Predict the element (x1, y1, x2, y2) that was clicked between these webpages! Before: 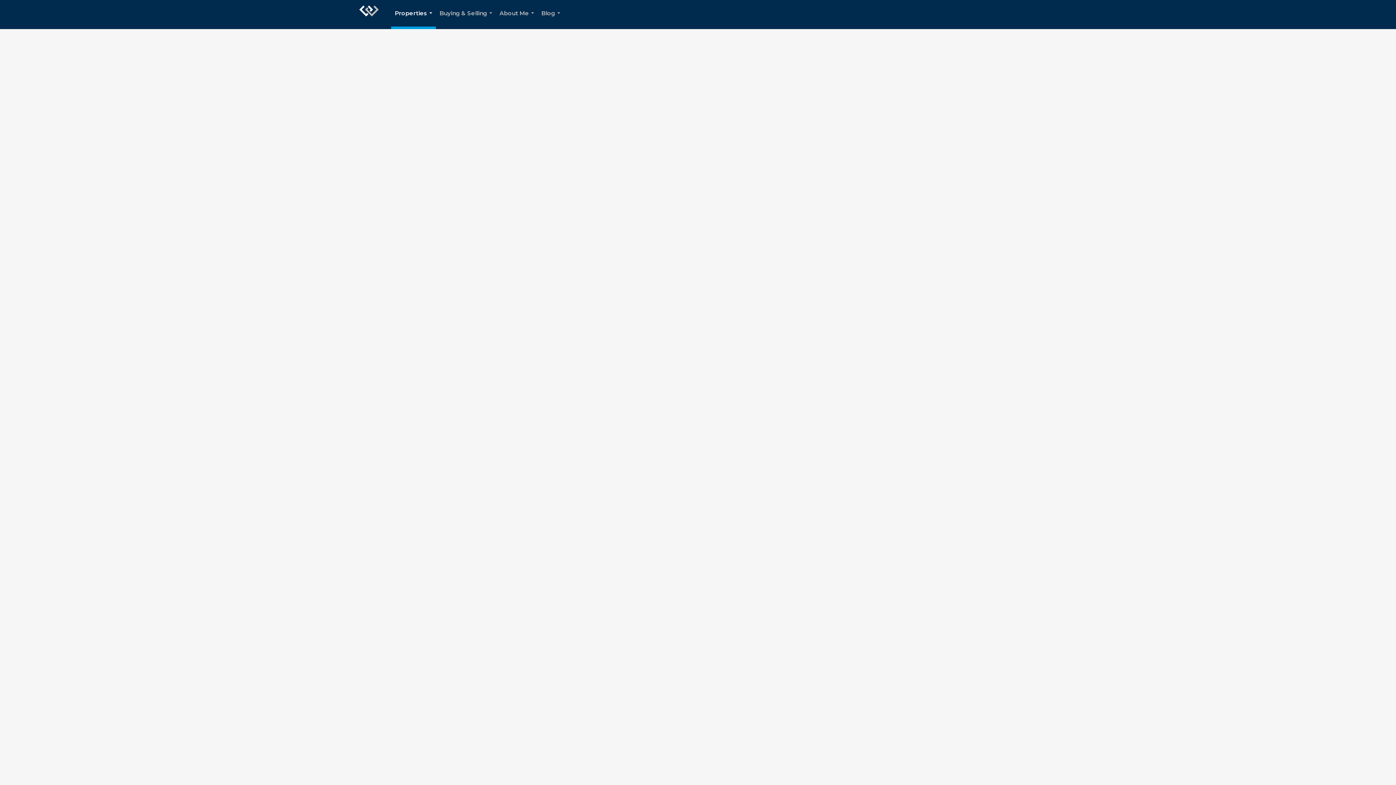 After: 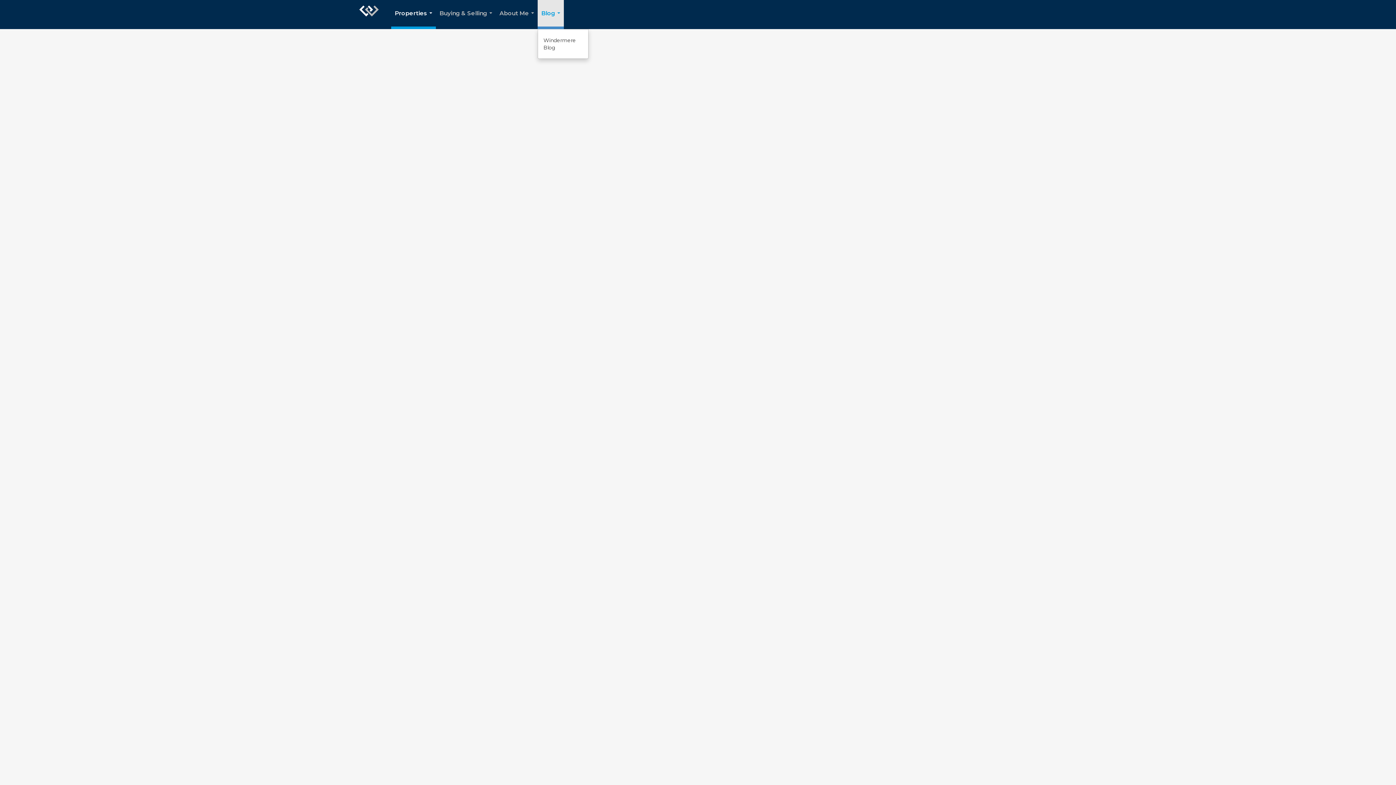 Action: label: Blog... bbox: (537, 0, 564, 29)